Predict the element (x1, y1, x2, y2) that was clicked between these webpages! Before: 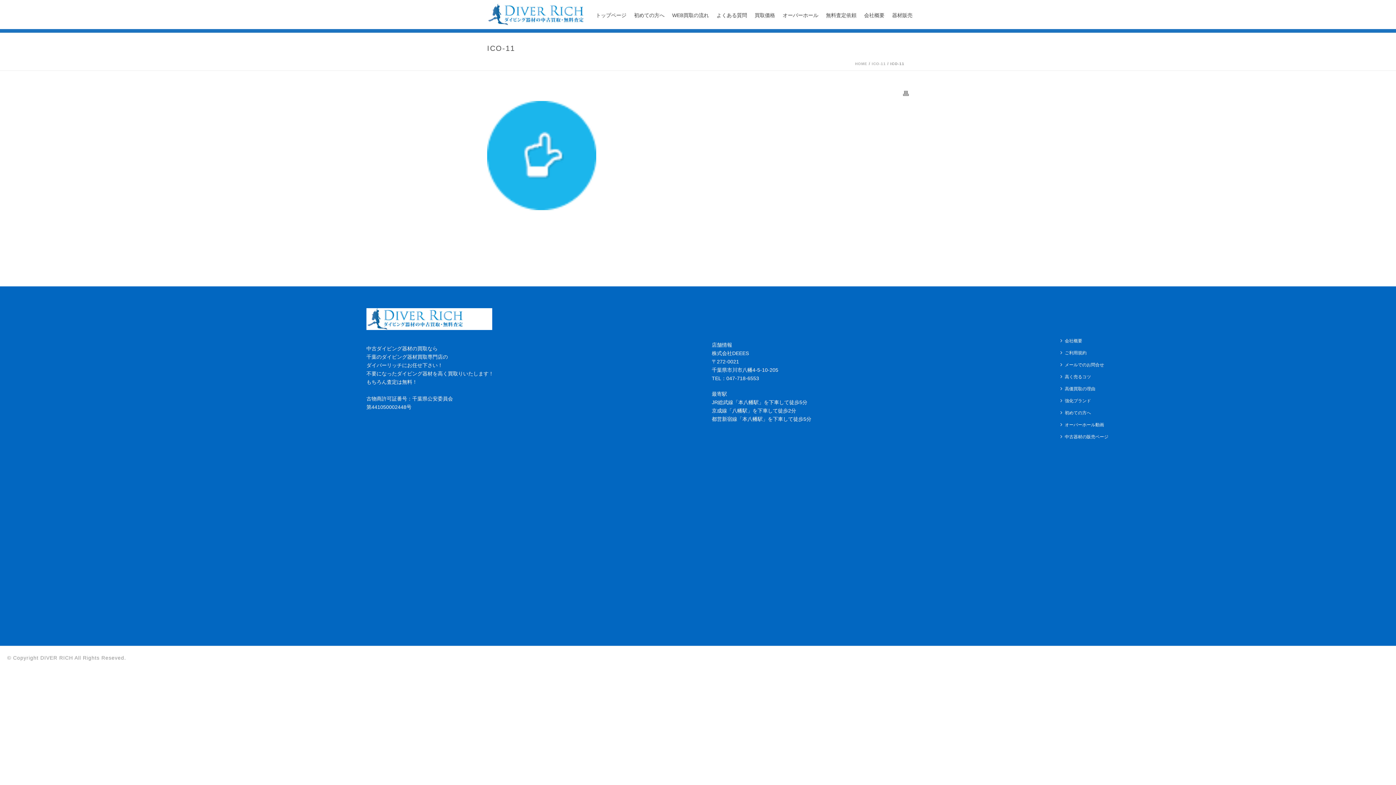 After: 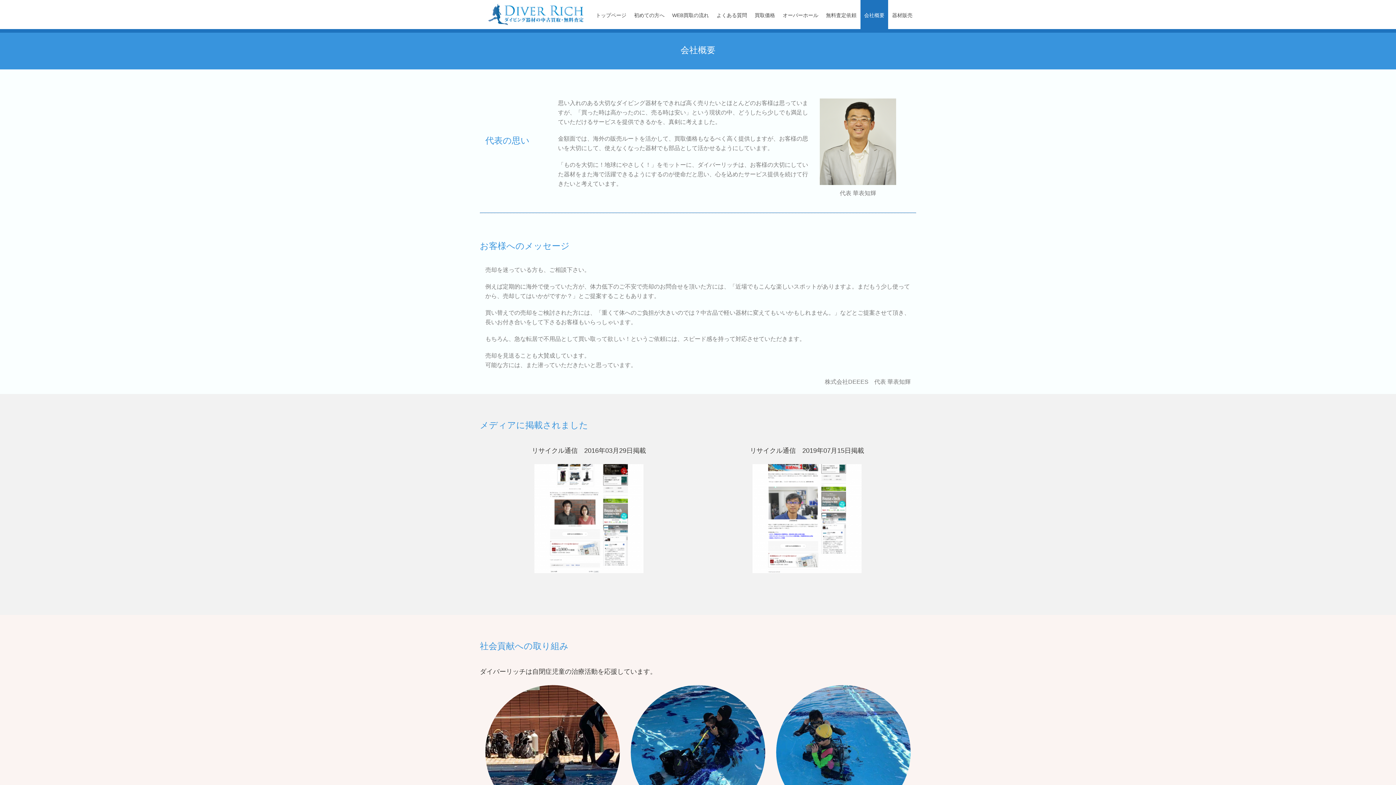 Action: label: 会社概要 bbox: (1058, 335, 1088, 347)